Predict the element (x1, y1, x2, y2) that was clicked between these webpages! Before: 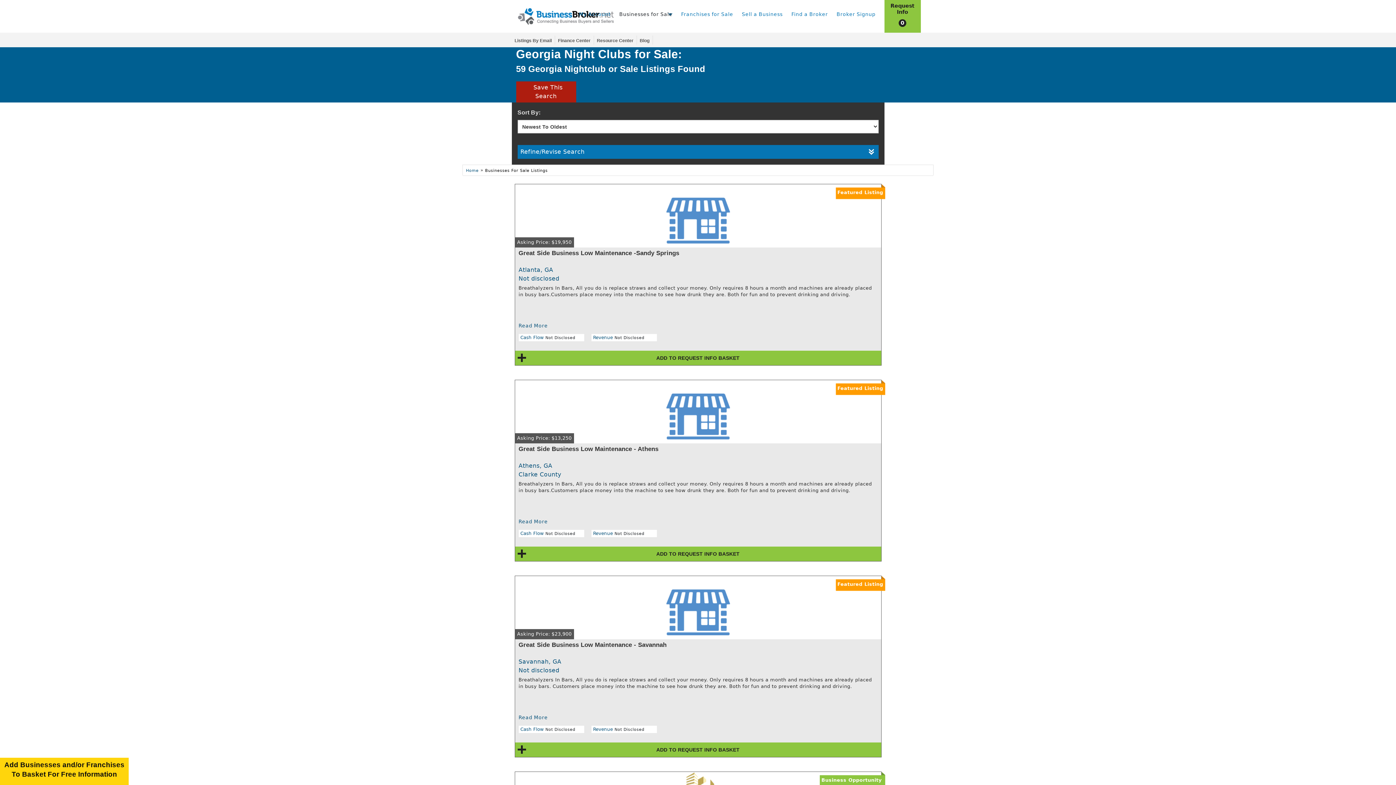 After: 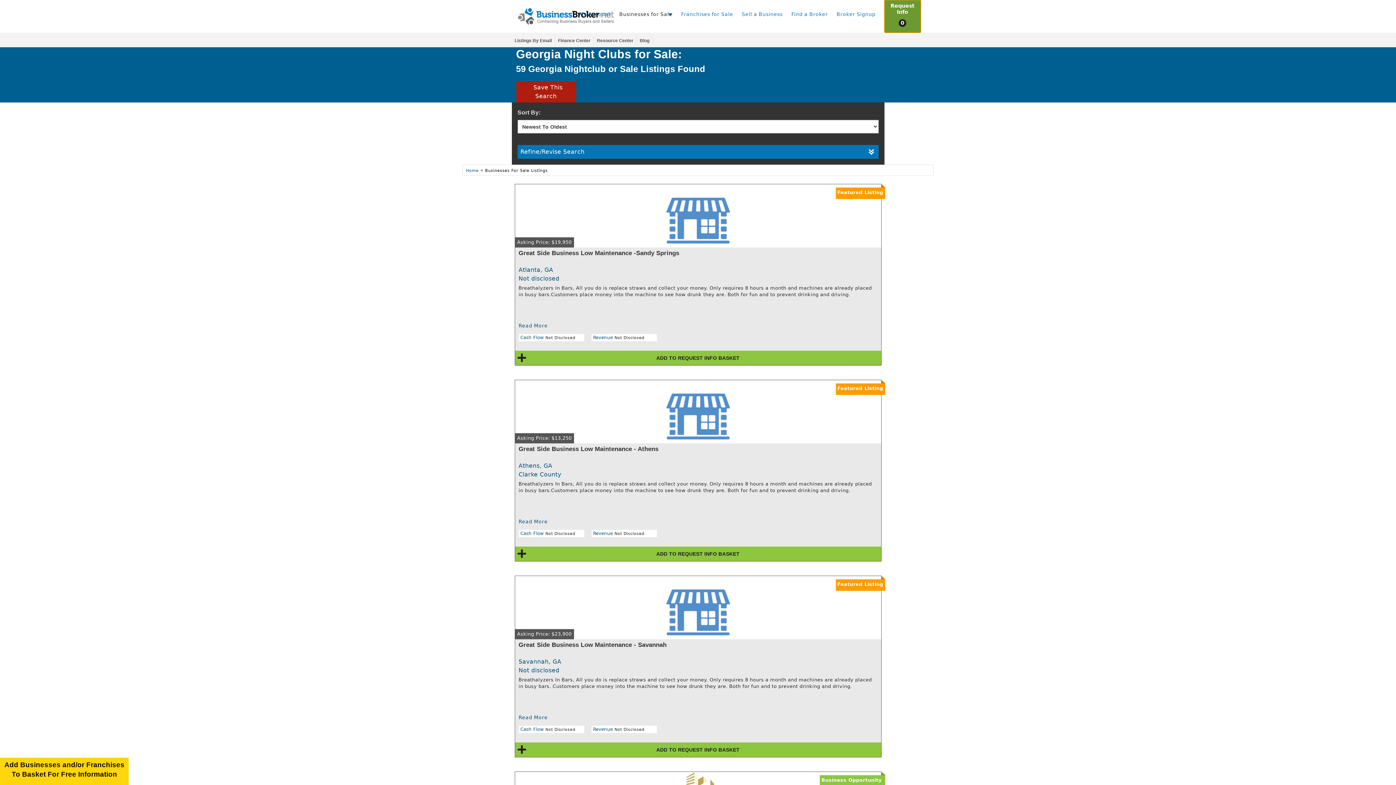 Action: label: Request
Info
0 bbox: (884, 0, 920, 32)